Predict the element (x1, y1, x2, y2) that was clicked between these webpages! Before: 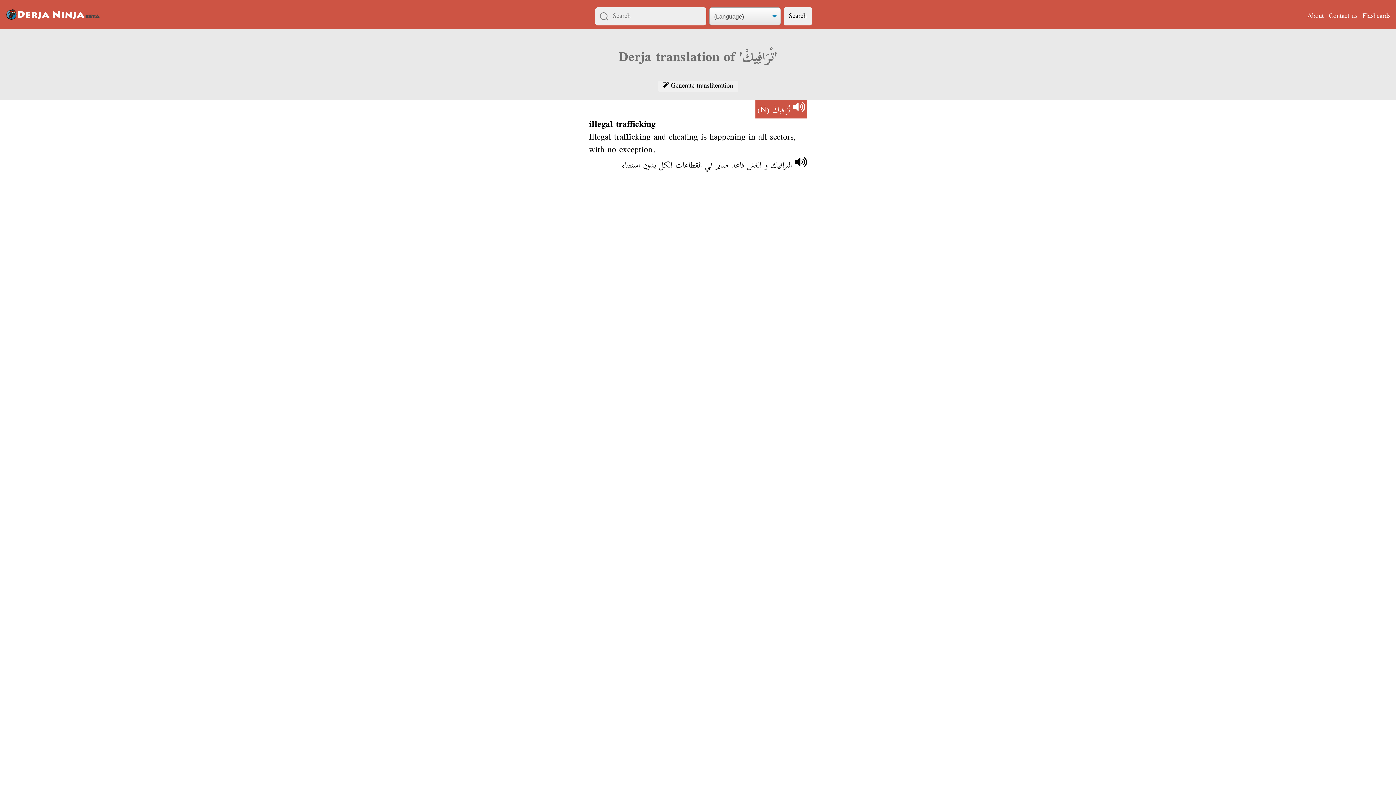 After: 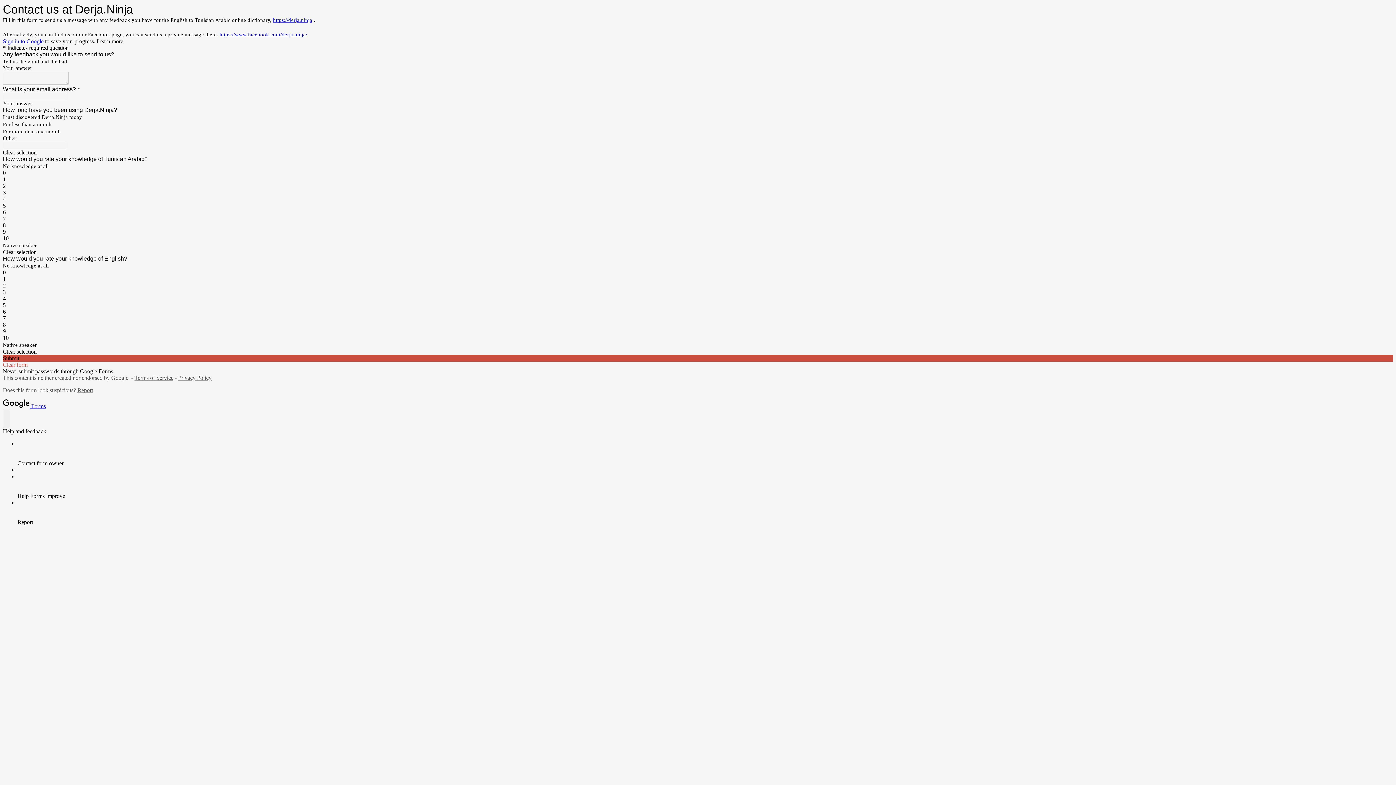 Action: bbox: (1329, 8, 1357, 23) label: Contact us